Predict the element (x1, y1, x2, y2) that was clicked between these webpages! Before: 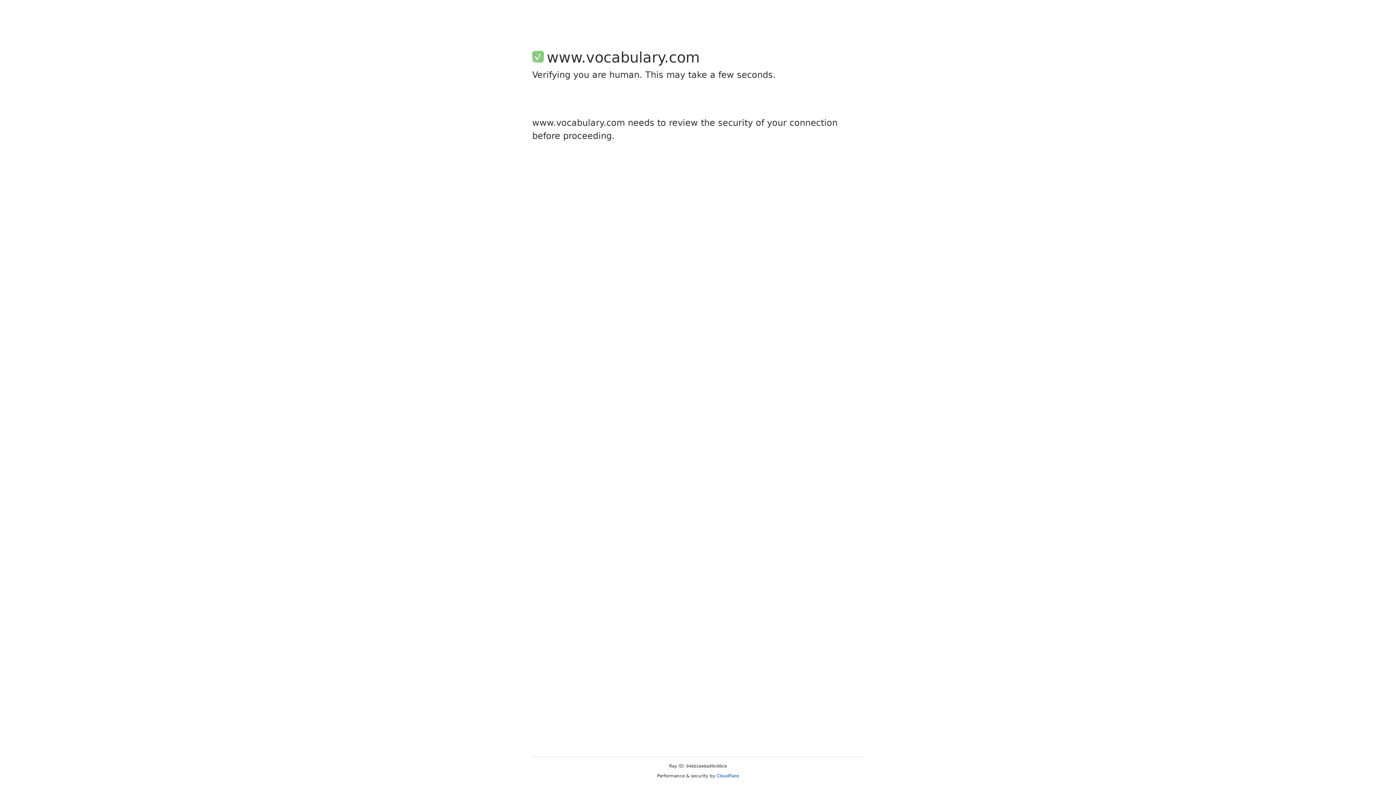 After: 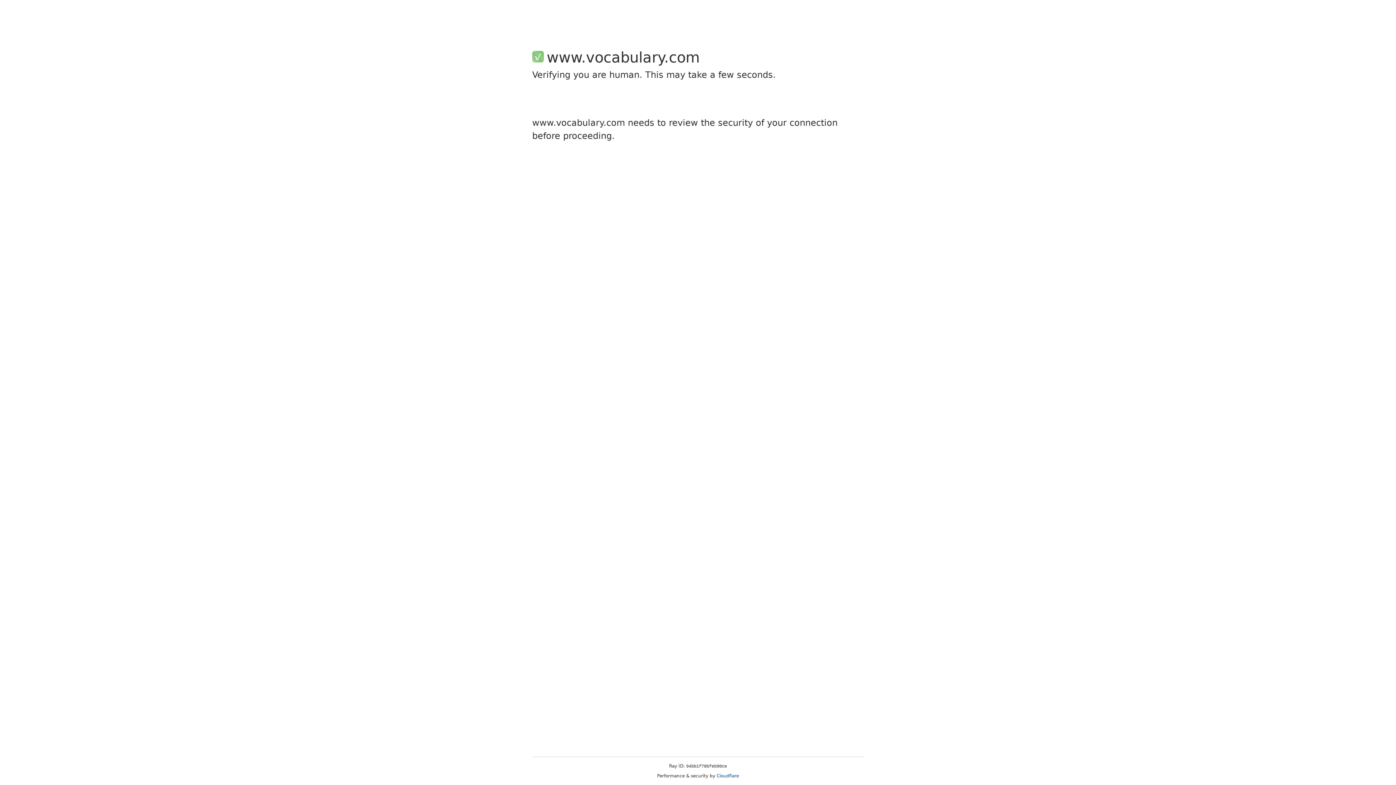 Action: bbox: (716, 773, 739, 778) label: Cloudflare